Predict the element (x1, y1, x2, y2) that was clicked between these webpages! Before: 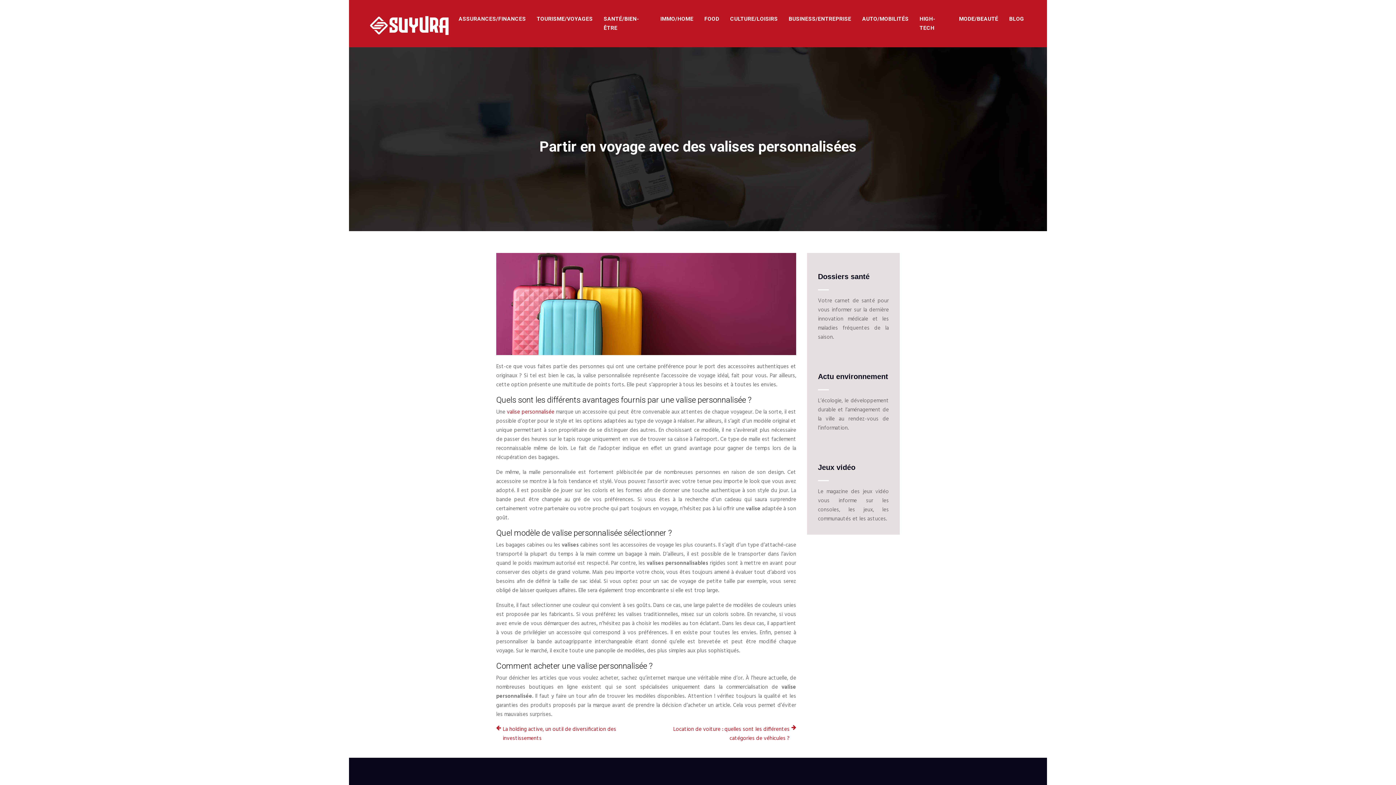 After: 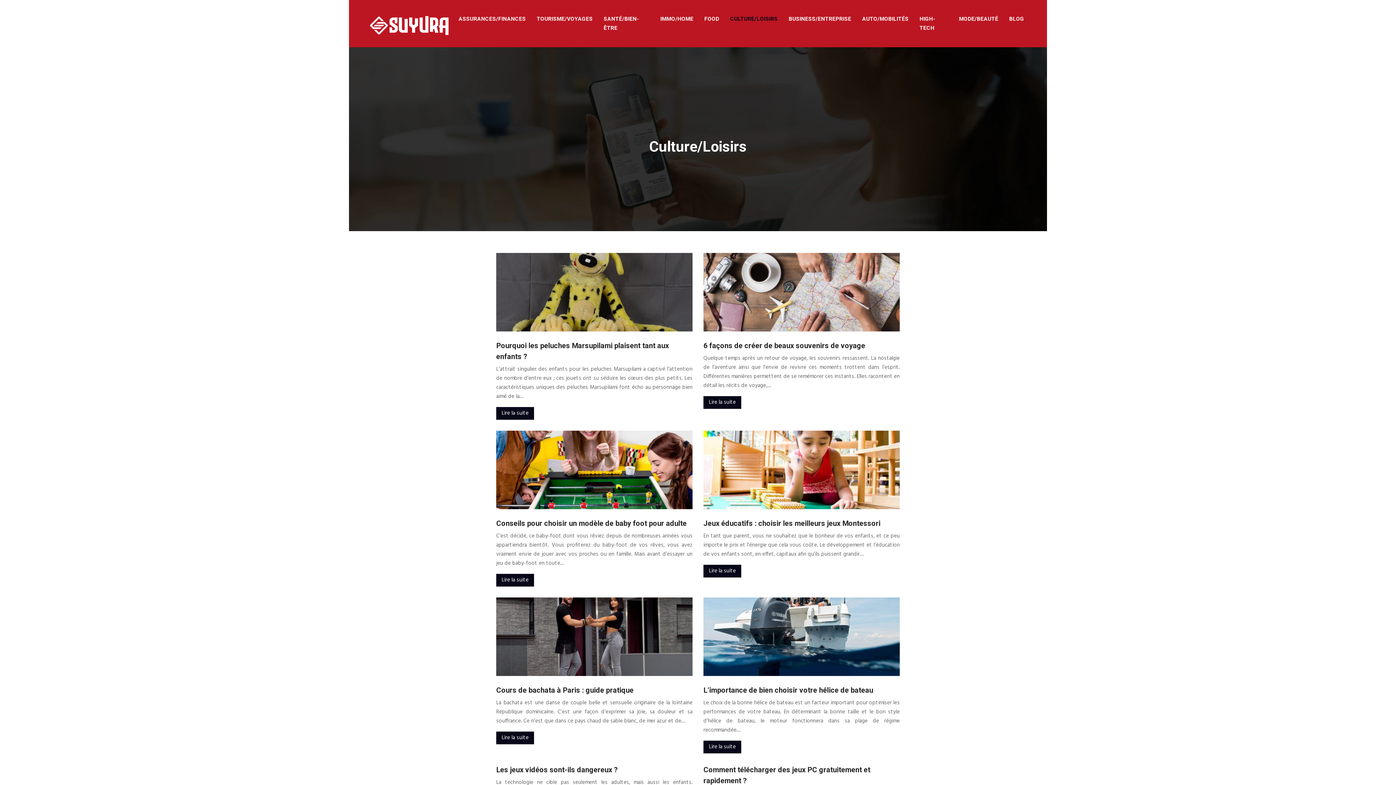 Action: label: CULTURE/LOISIRS bbox: (730, 14, 778, 23)